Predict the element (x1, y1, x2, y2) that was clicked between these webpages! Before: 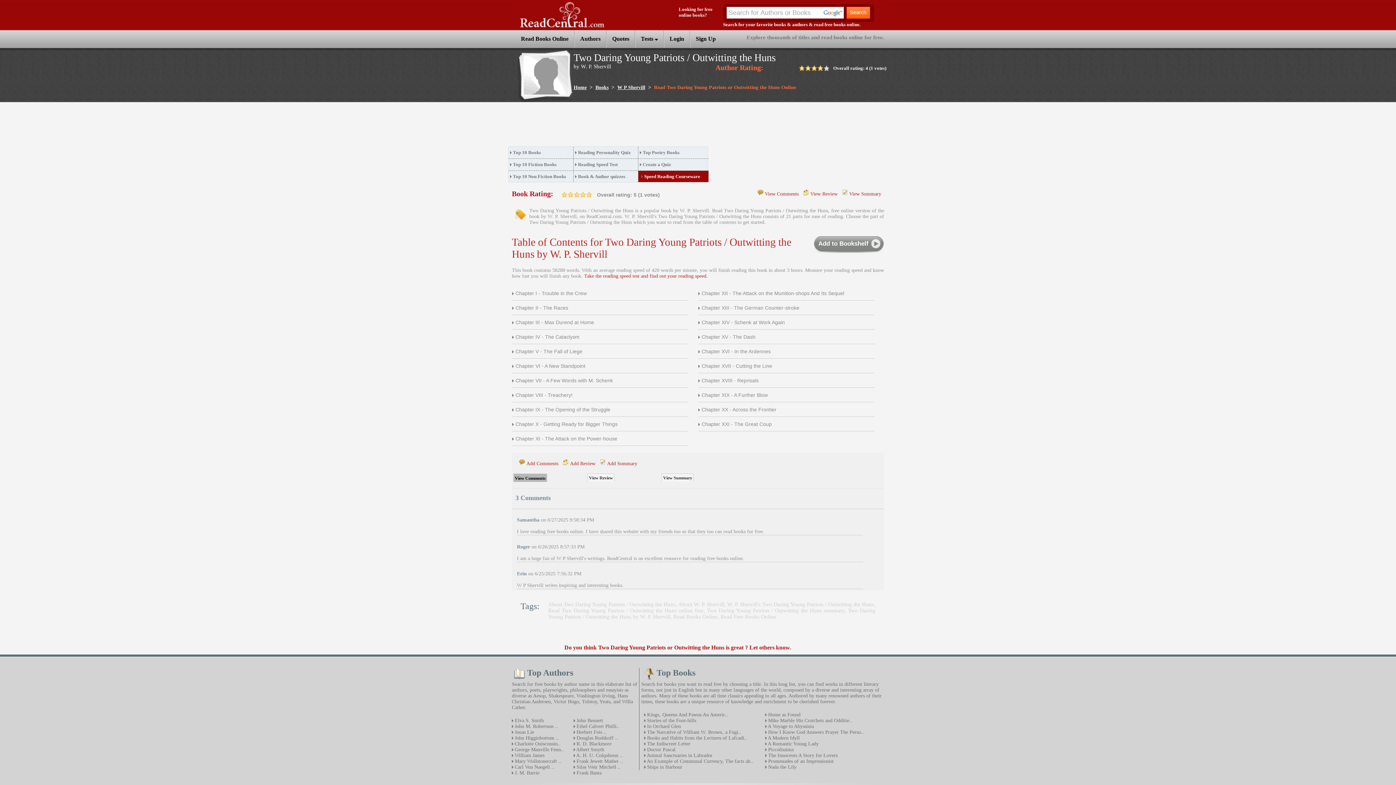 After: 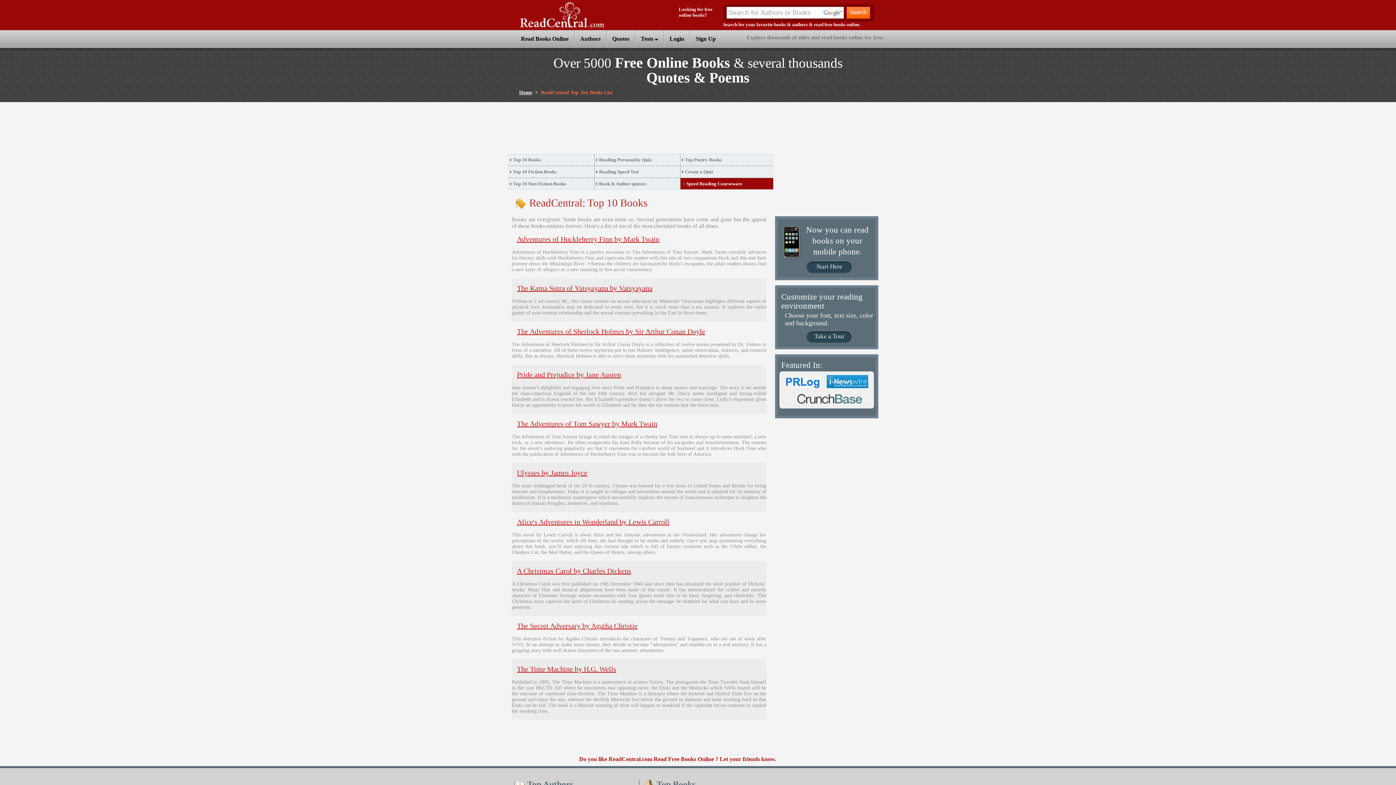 Action: label: Top 10 Books bbox: (513, 149, 541, 155)